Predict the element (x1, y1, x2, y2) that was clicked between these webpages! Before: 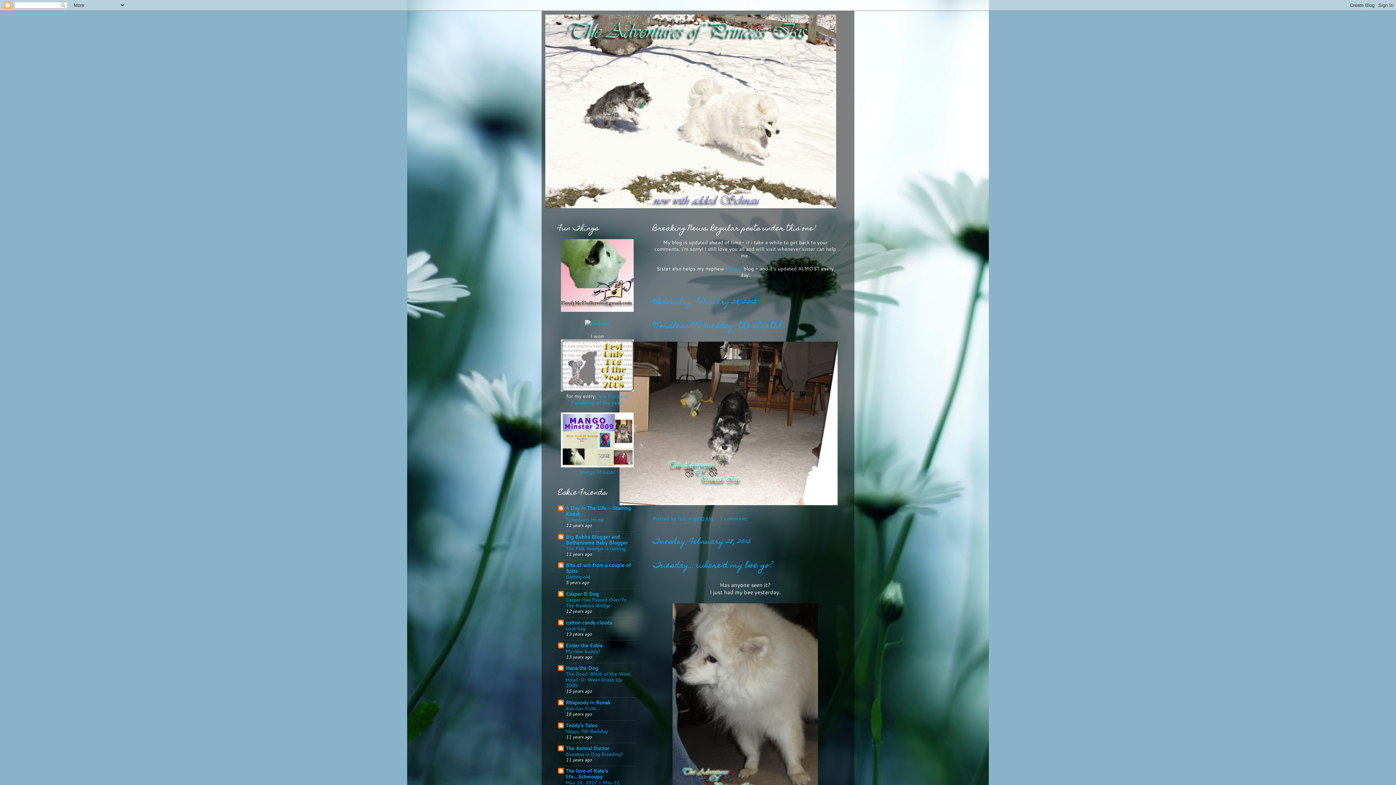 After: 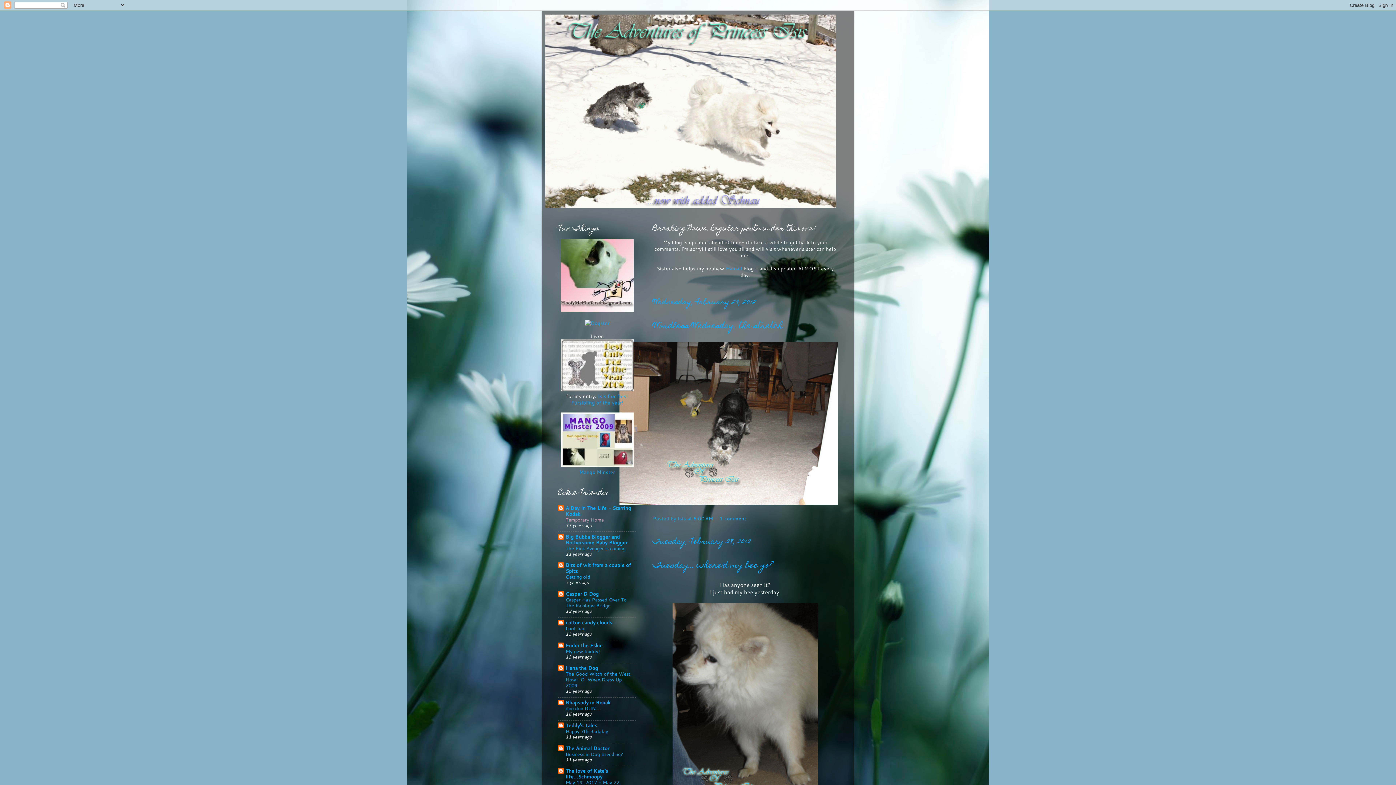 Action: bbox: (565, 516, 604, 523) label: Temporary Home